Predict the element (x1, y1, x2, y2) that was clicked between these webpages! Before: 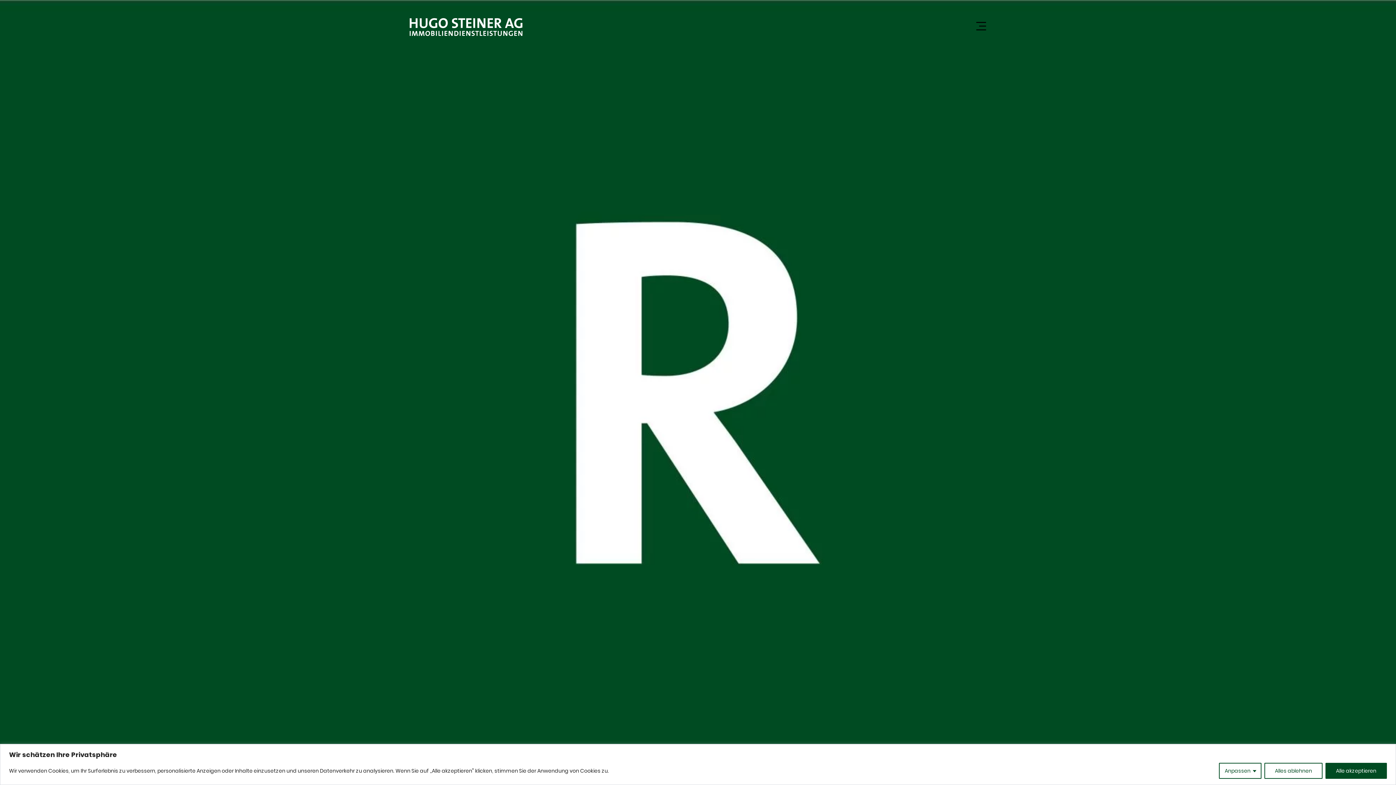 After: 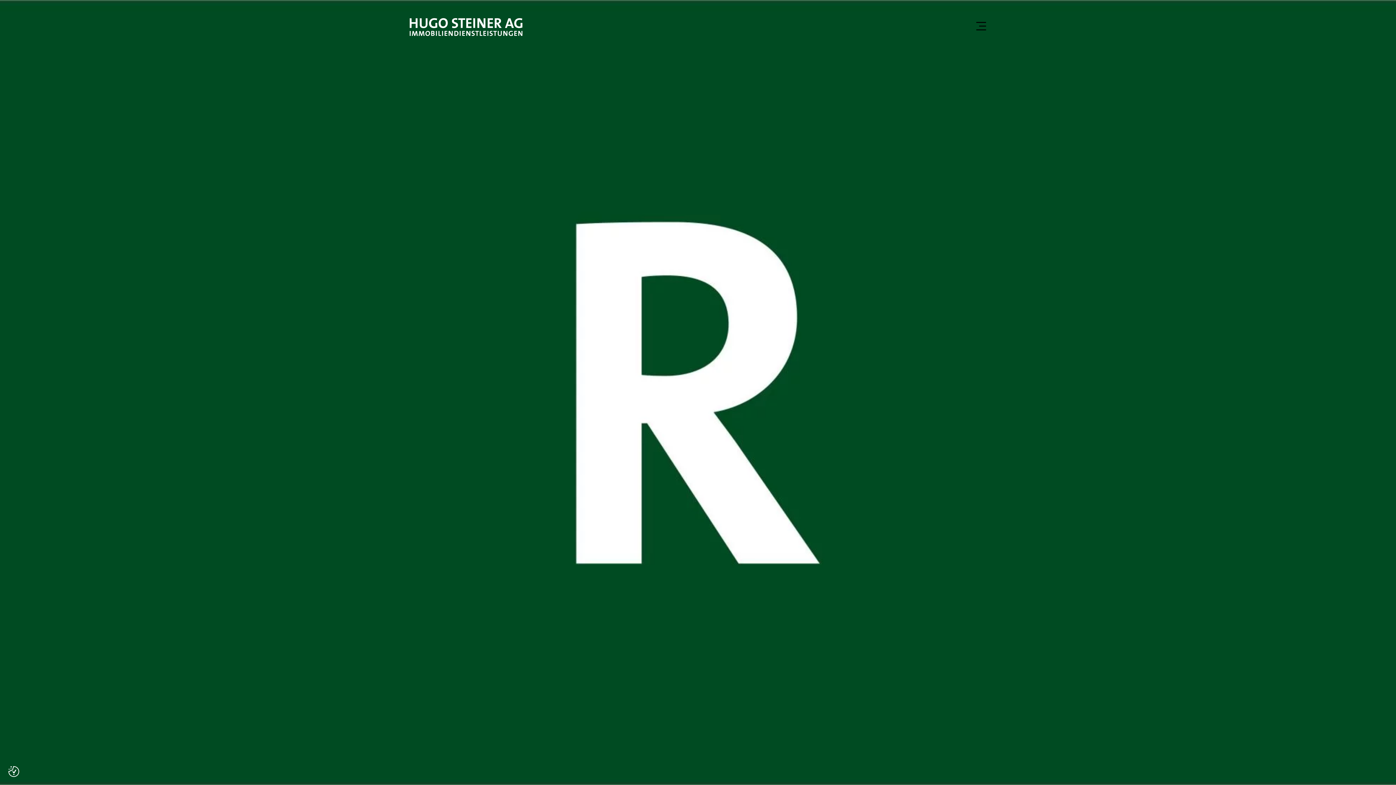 Action: bbox: (1325, 763, 1387, 779) label: Alle akzeptieren